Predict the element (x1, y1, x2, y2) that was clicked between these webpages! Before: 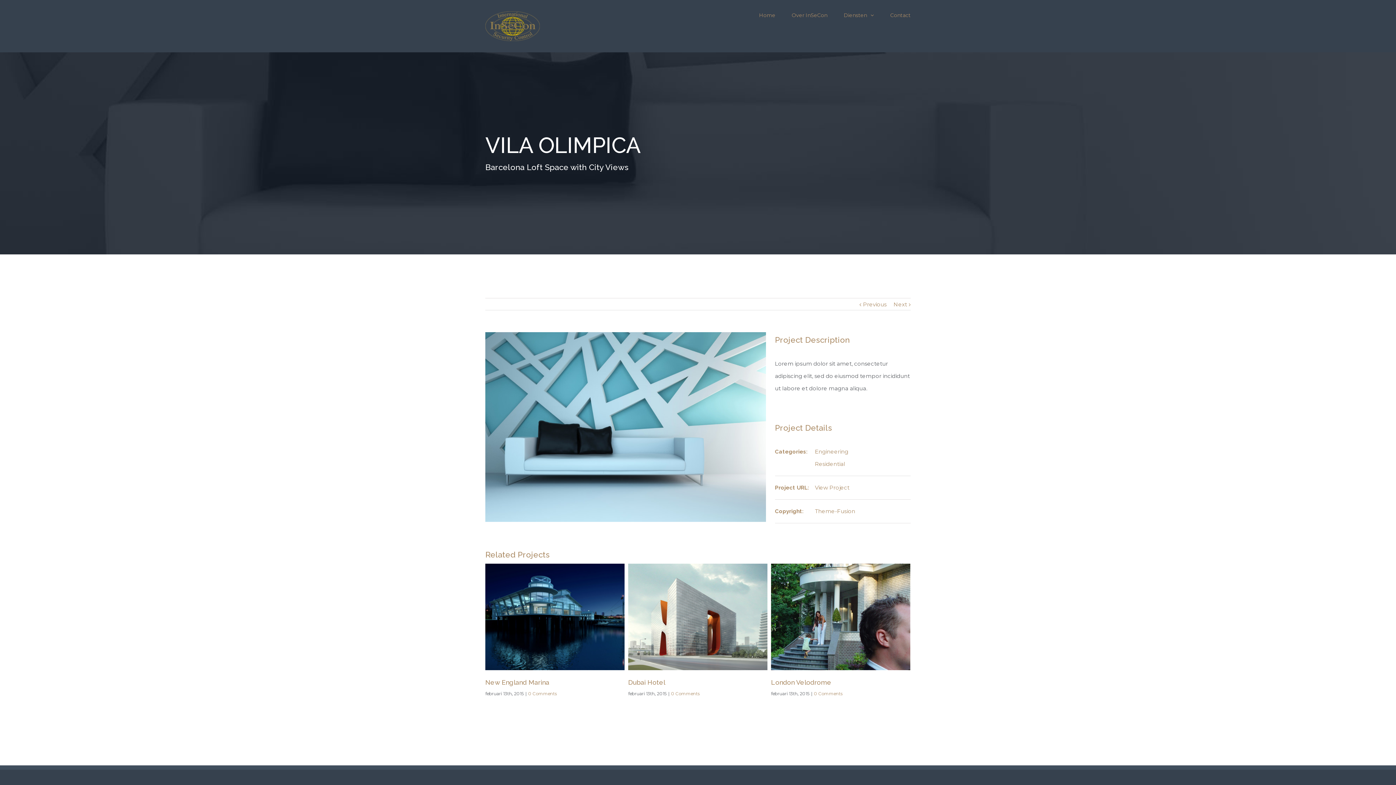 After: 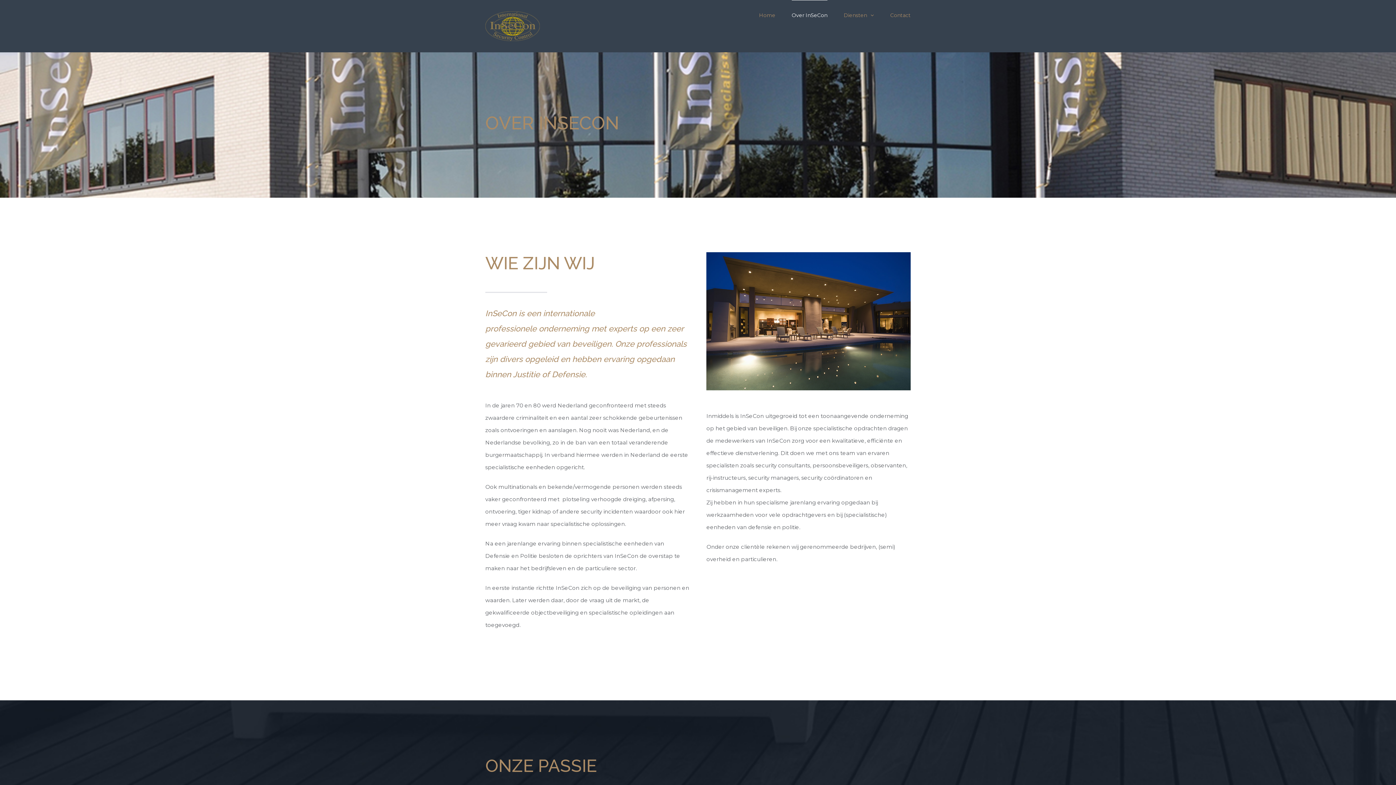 Action: bbox: (792, 0, 827, 30) label: Over InSeCon